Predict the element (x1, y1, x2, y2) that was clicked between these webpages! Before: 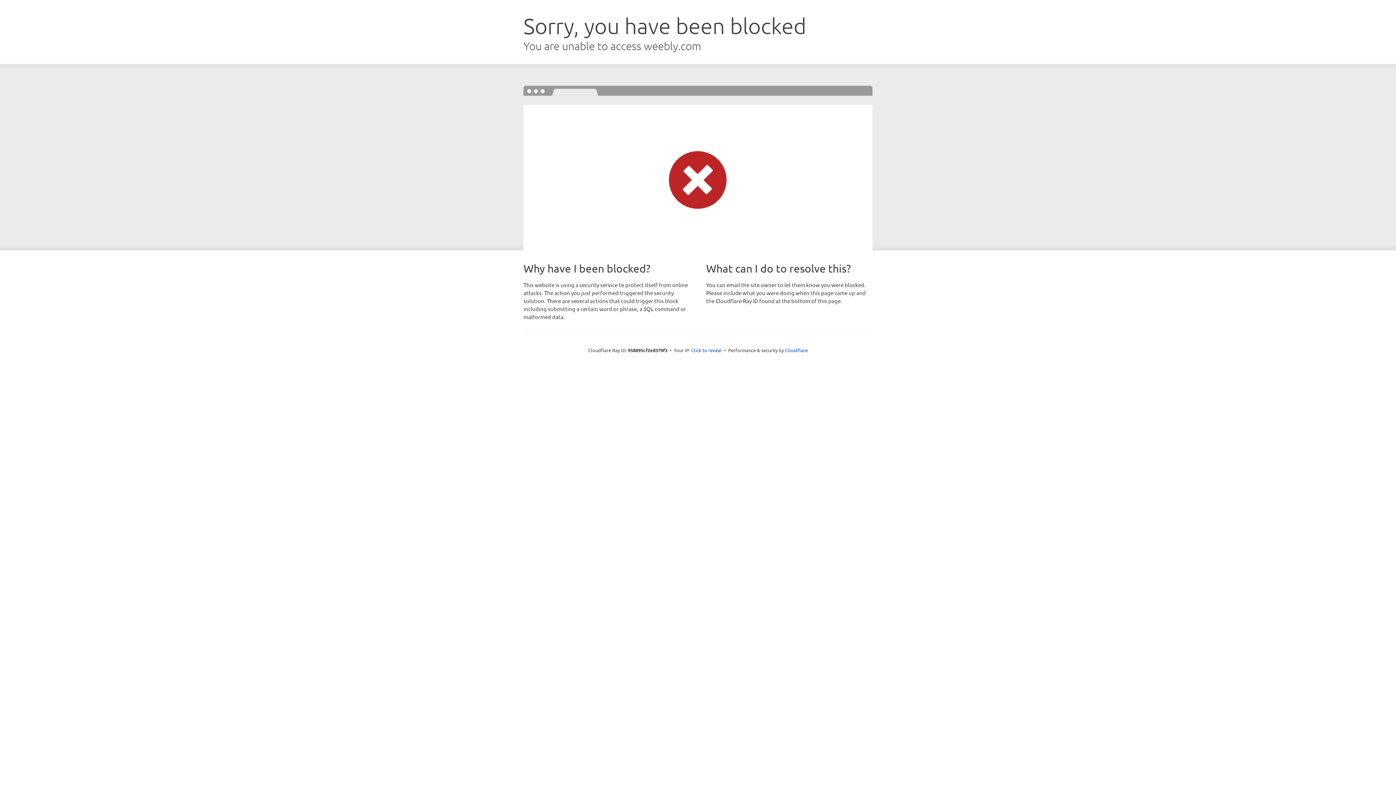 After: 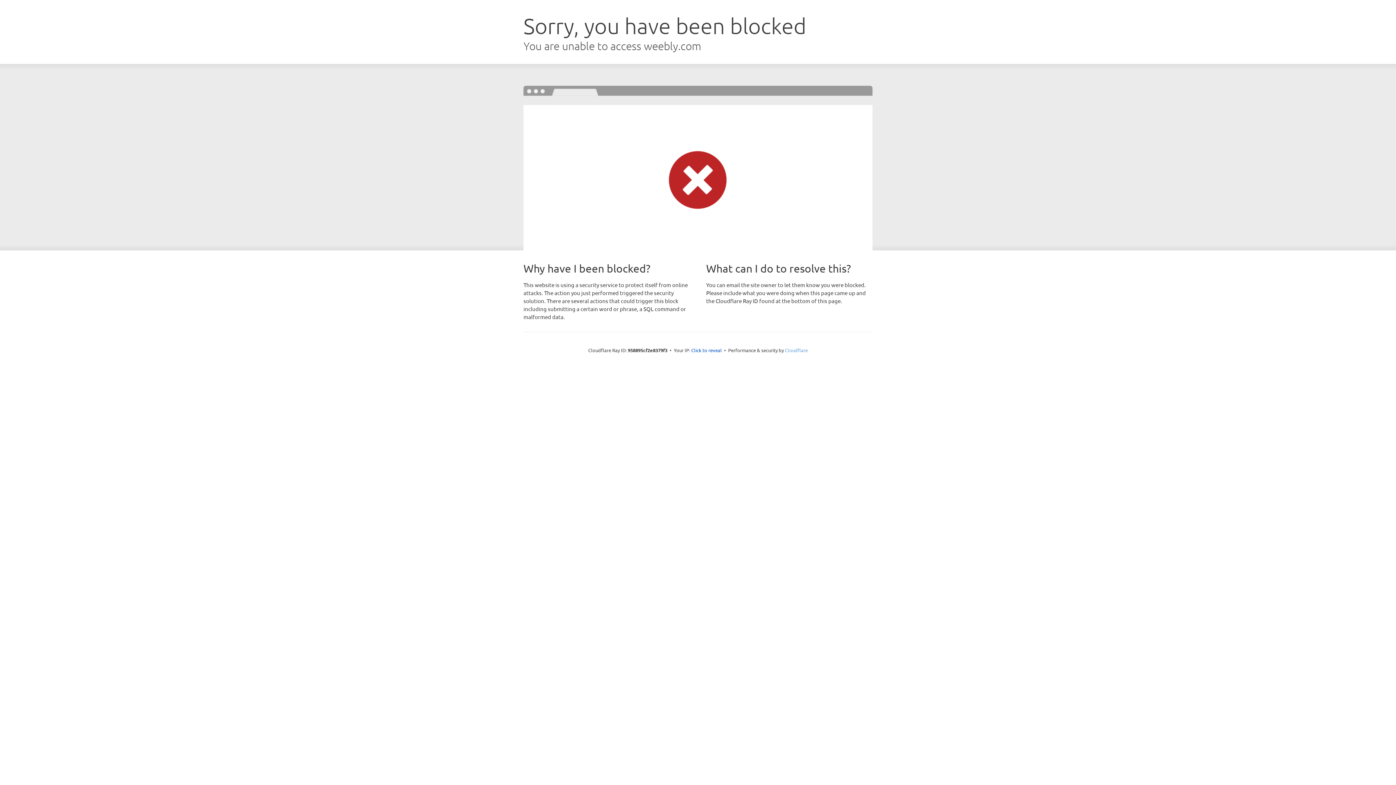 Action: bbox: (785, 347, 808, 353) label: Cloudflare